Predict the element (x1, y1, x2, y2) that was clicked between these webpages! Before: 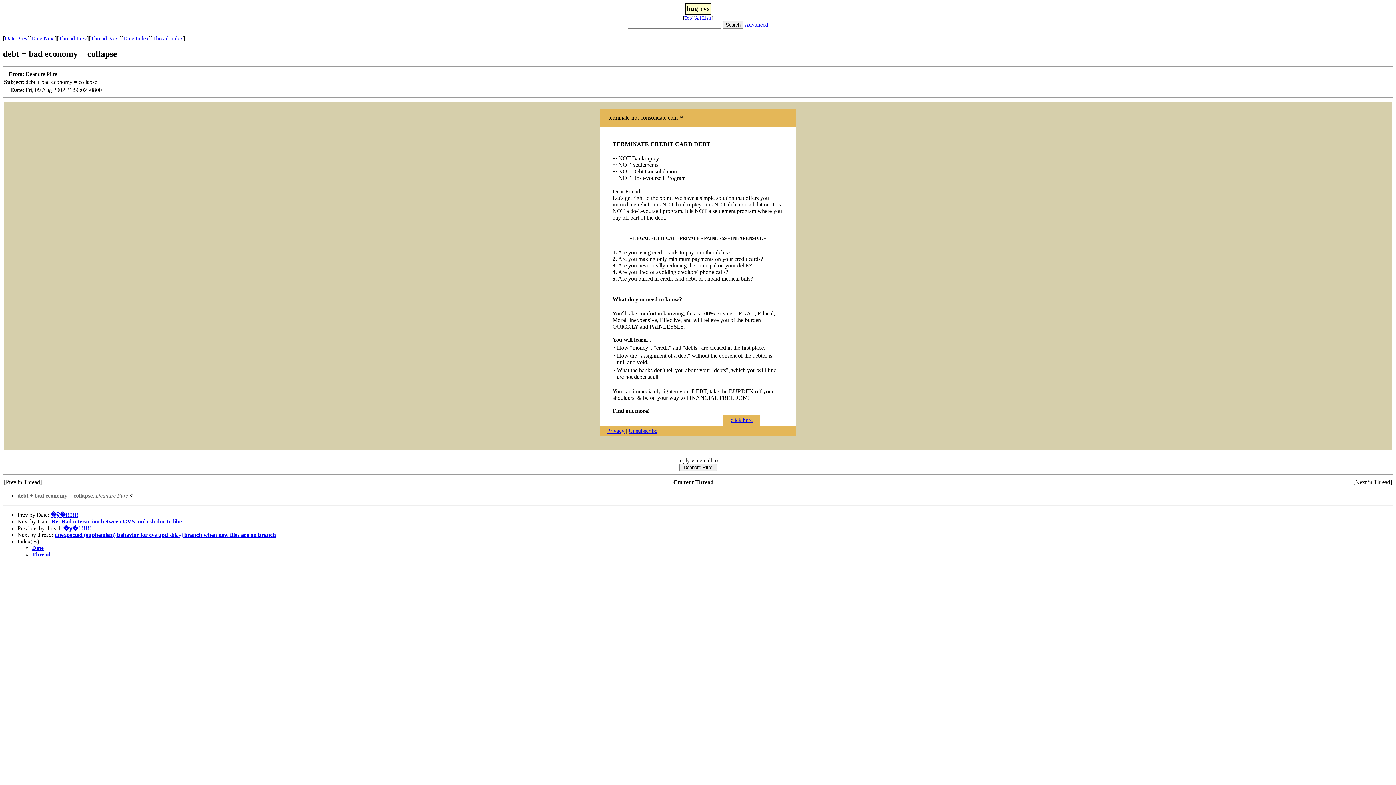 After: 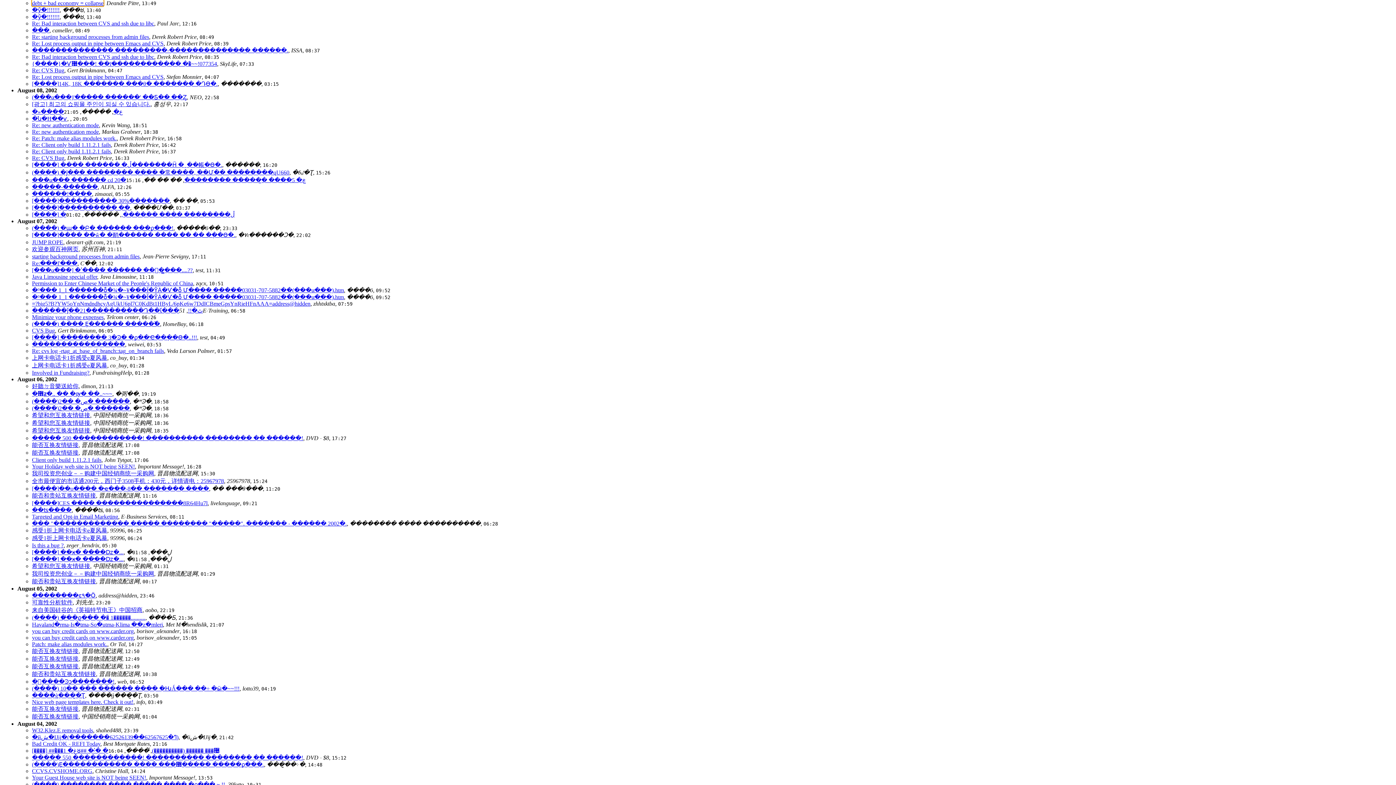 Action: label: Date Index bbox: (123, 35, 148, 41)